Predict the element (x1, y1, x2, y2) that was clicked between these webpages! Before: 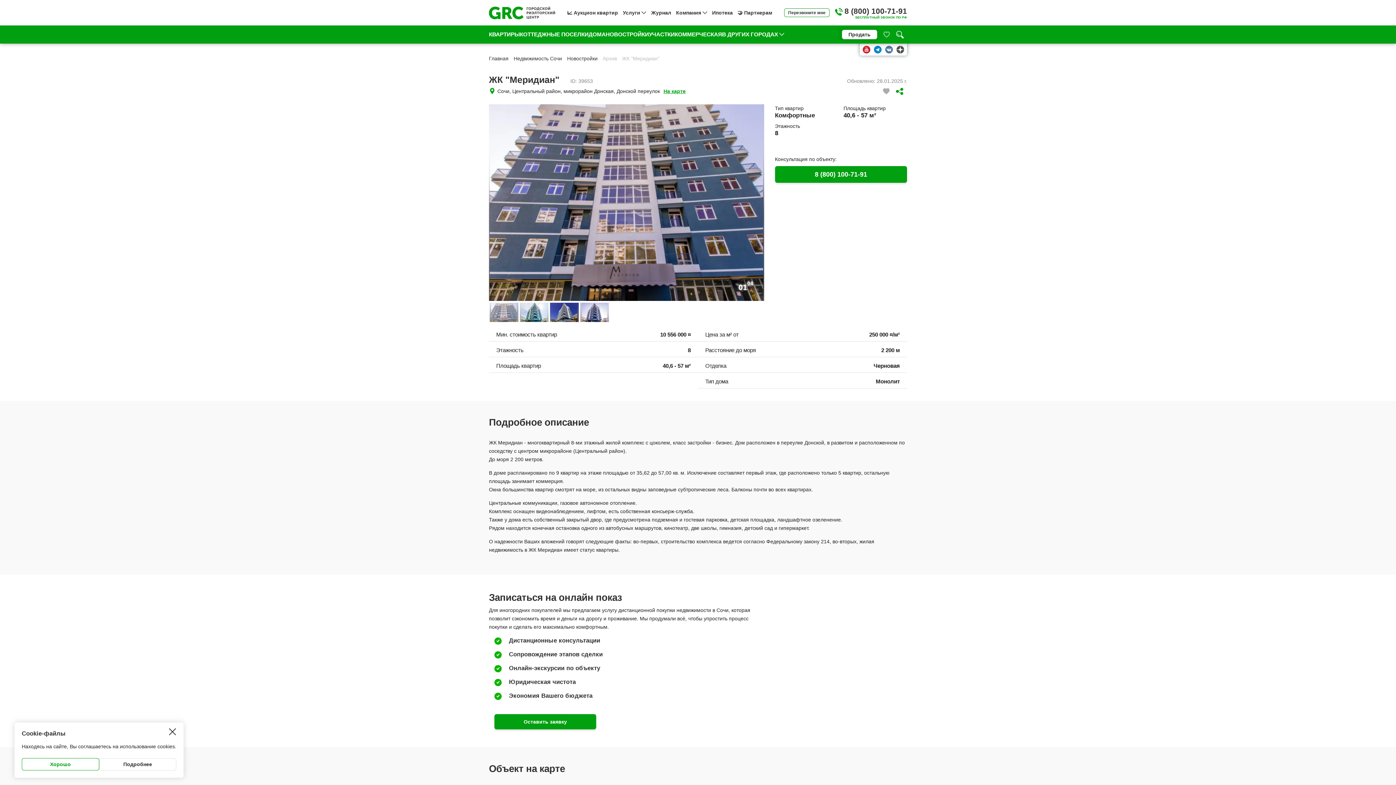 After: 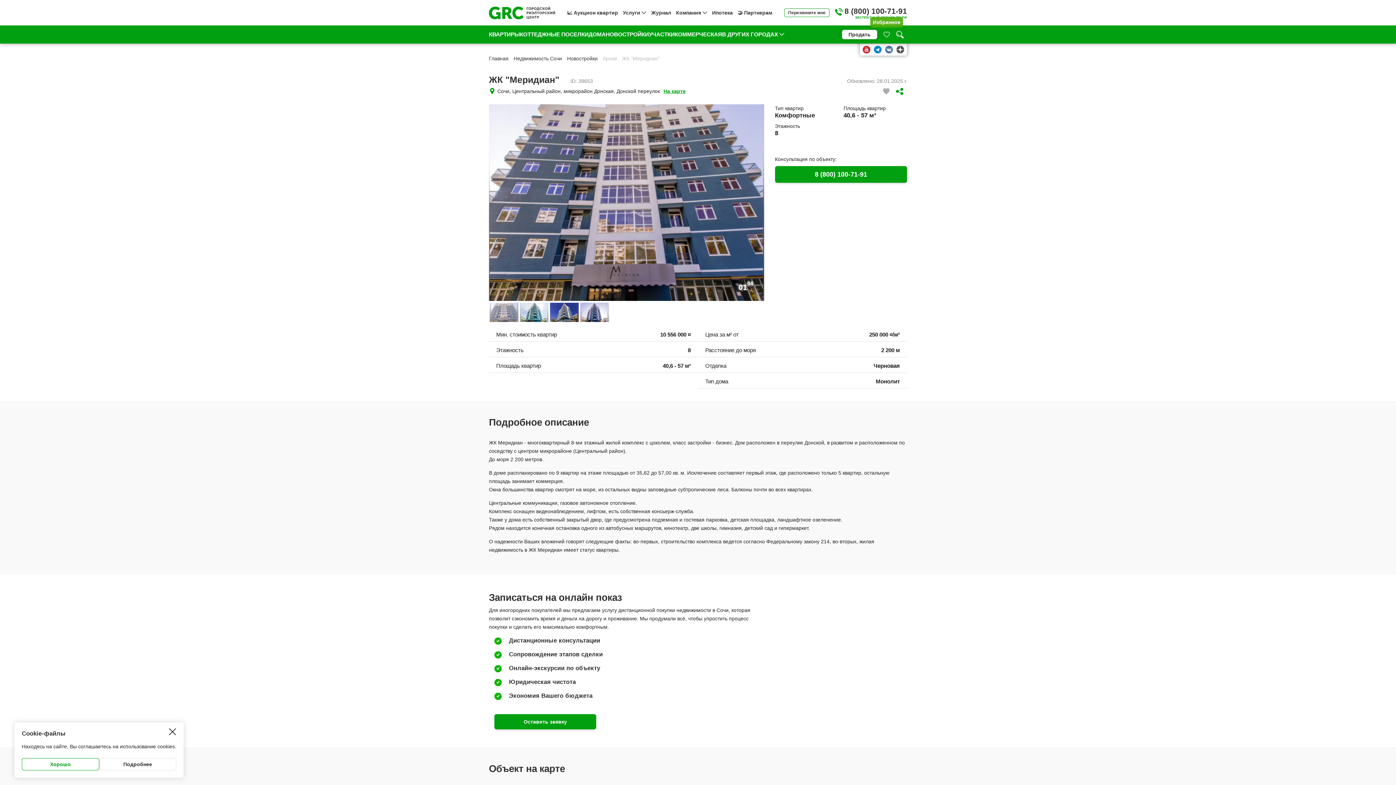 Action: bbox: (881, 28, 892, 40)